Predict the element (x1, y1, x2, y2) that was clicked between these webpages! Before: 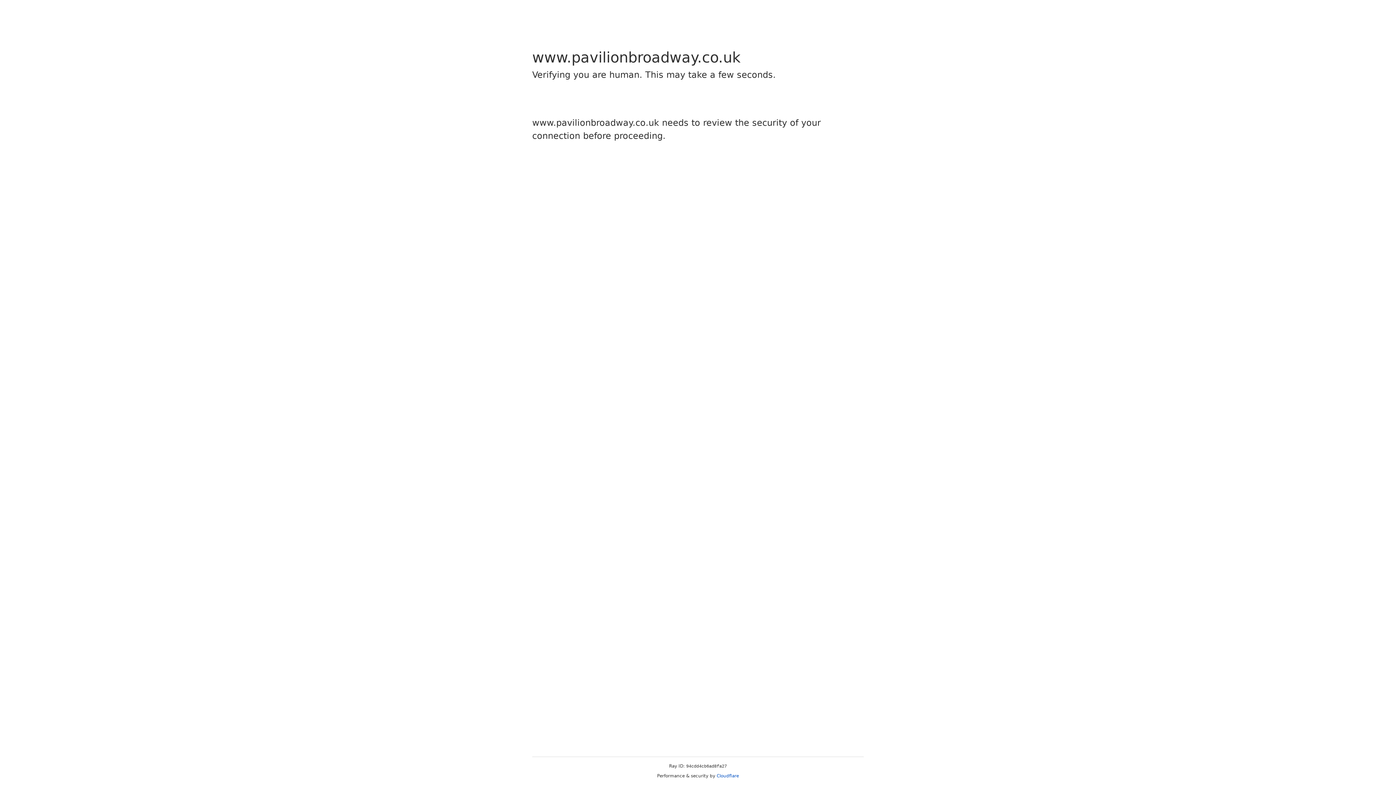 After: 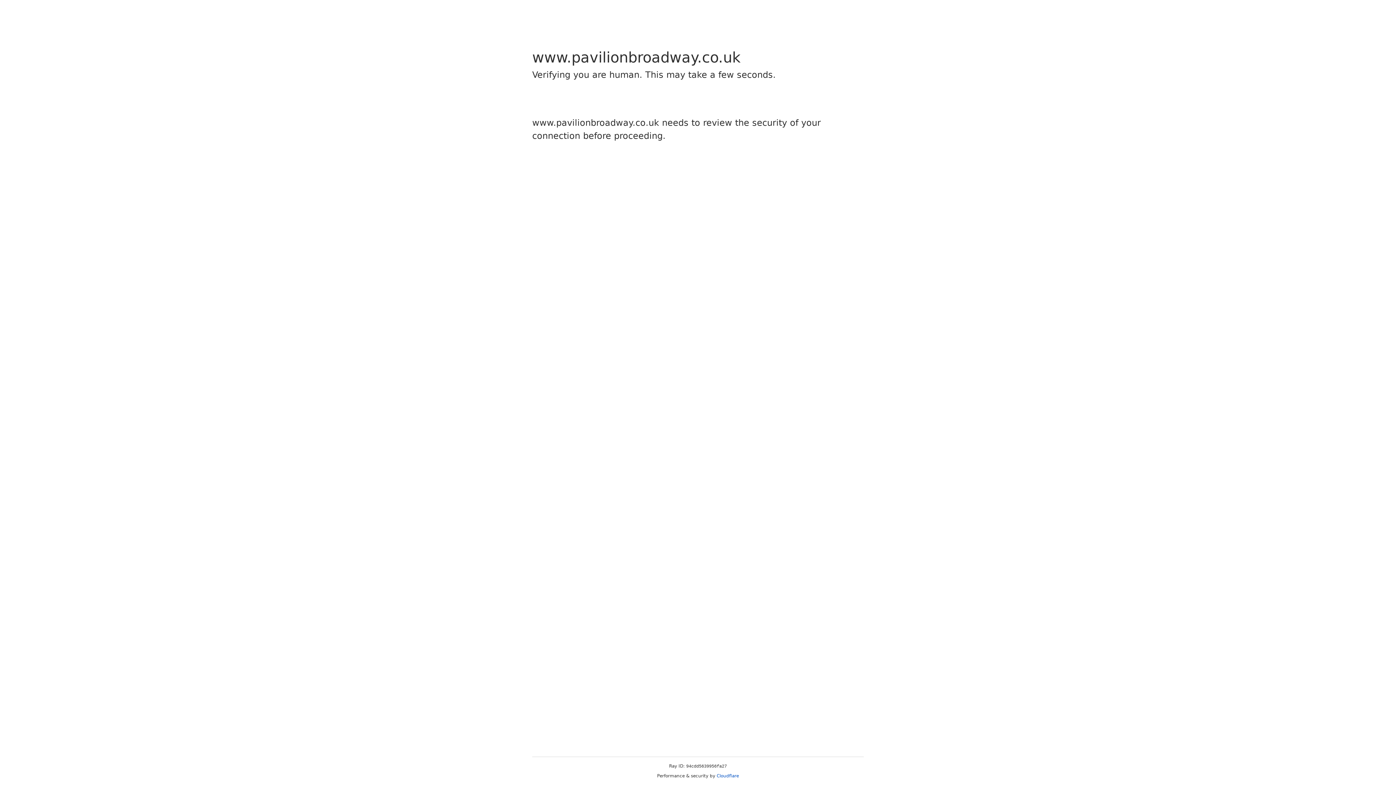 Action: bbox: (716, 773, 739, 778) label: Cloudflare